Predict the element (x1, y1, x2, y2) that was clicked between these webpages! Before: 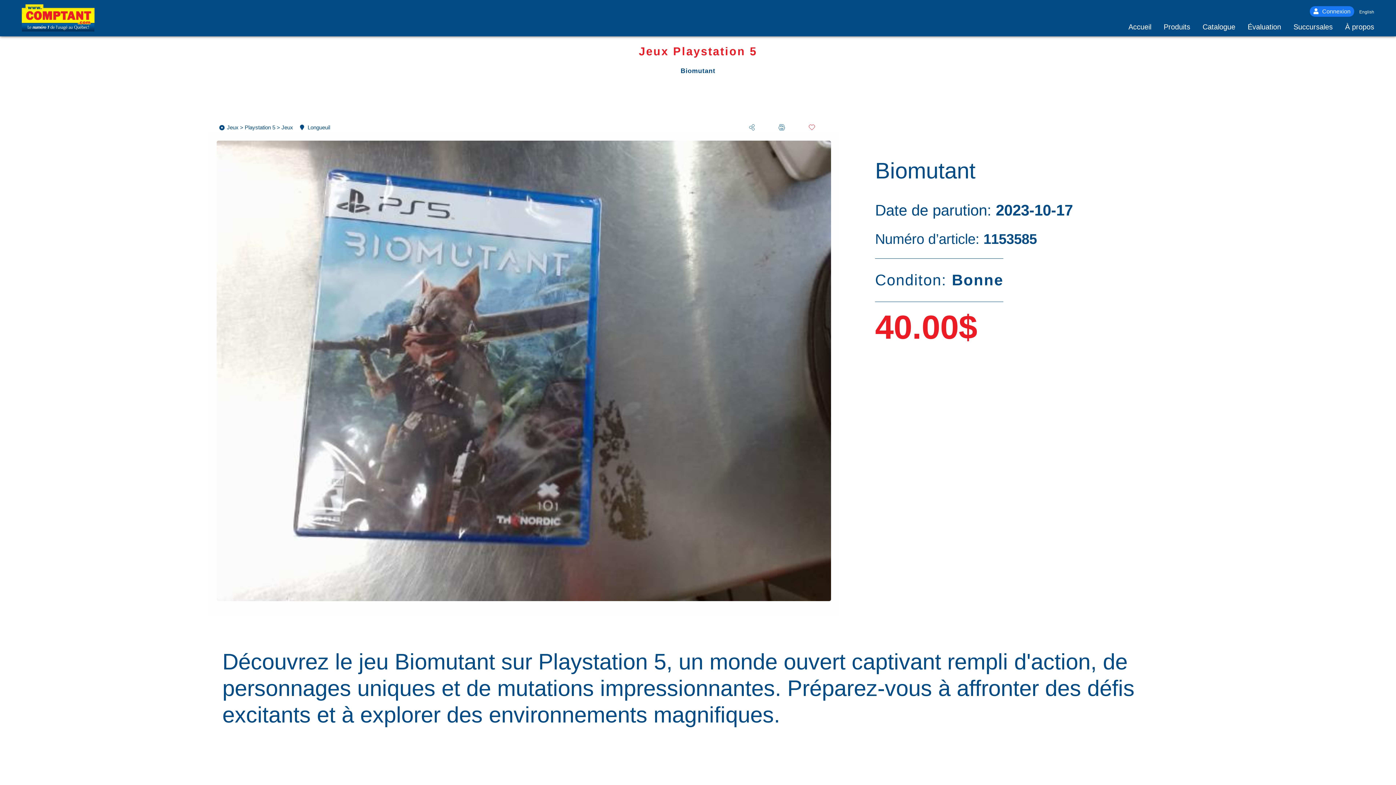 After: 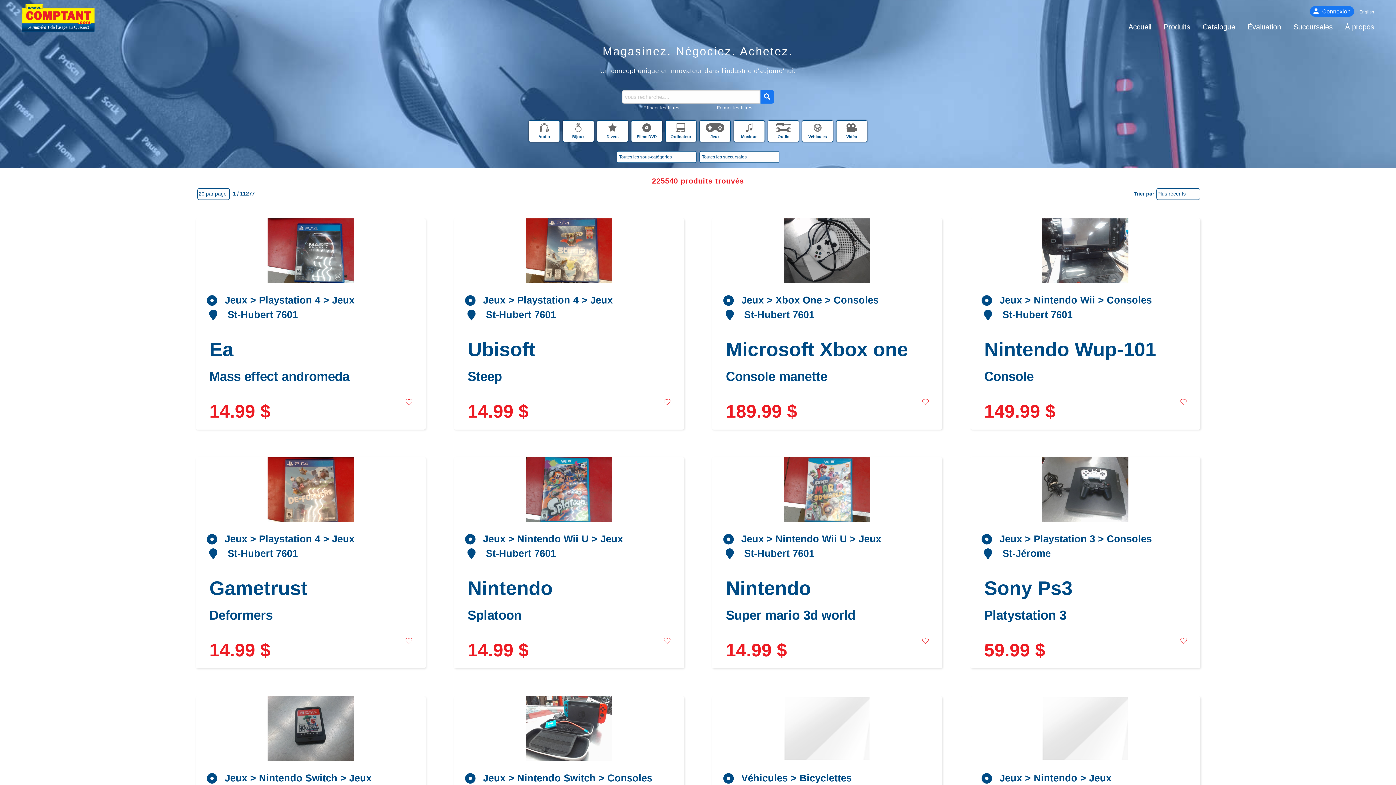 Action: label: Accueil bbox: (1128, 22, 1151, 30)